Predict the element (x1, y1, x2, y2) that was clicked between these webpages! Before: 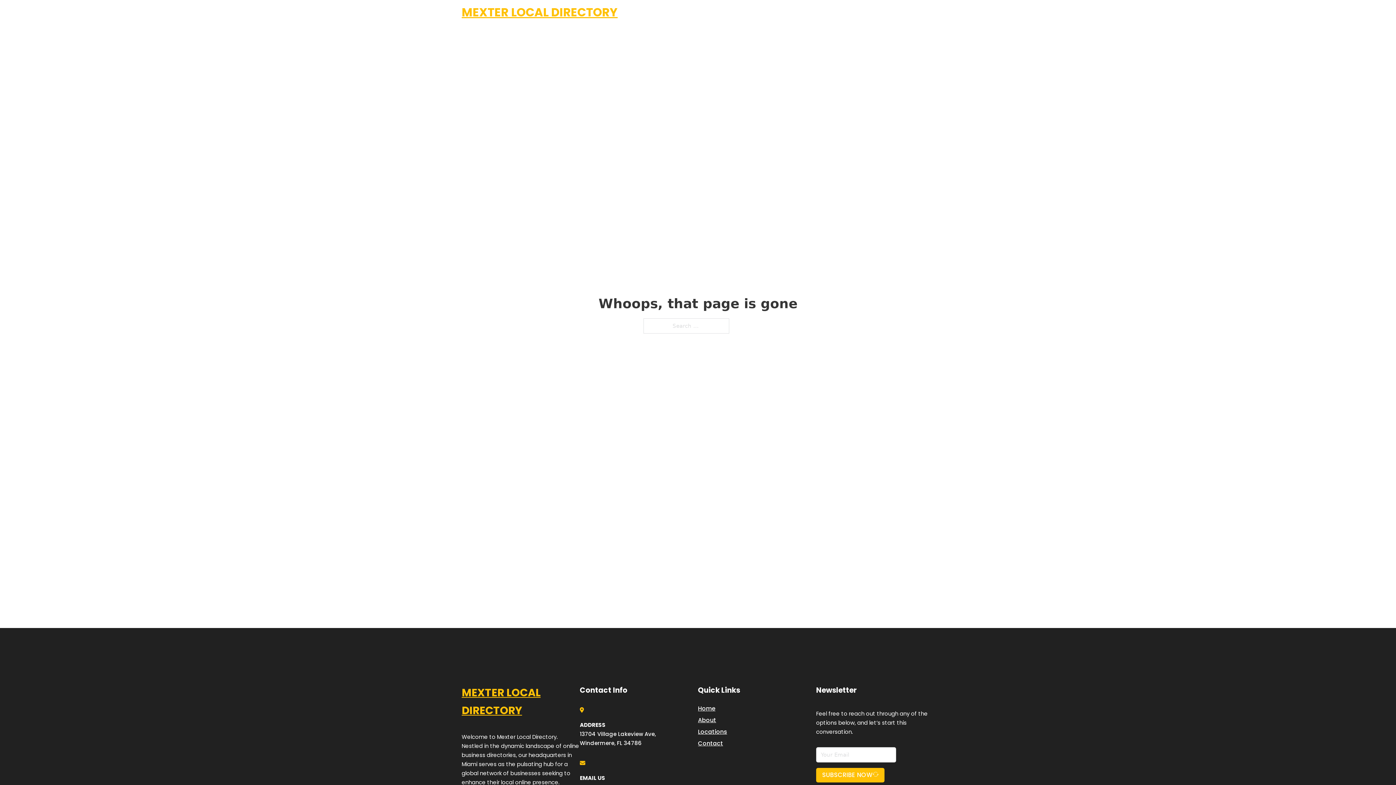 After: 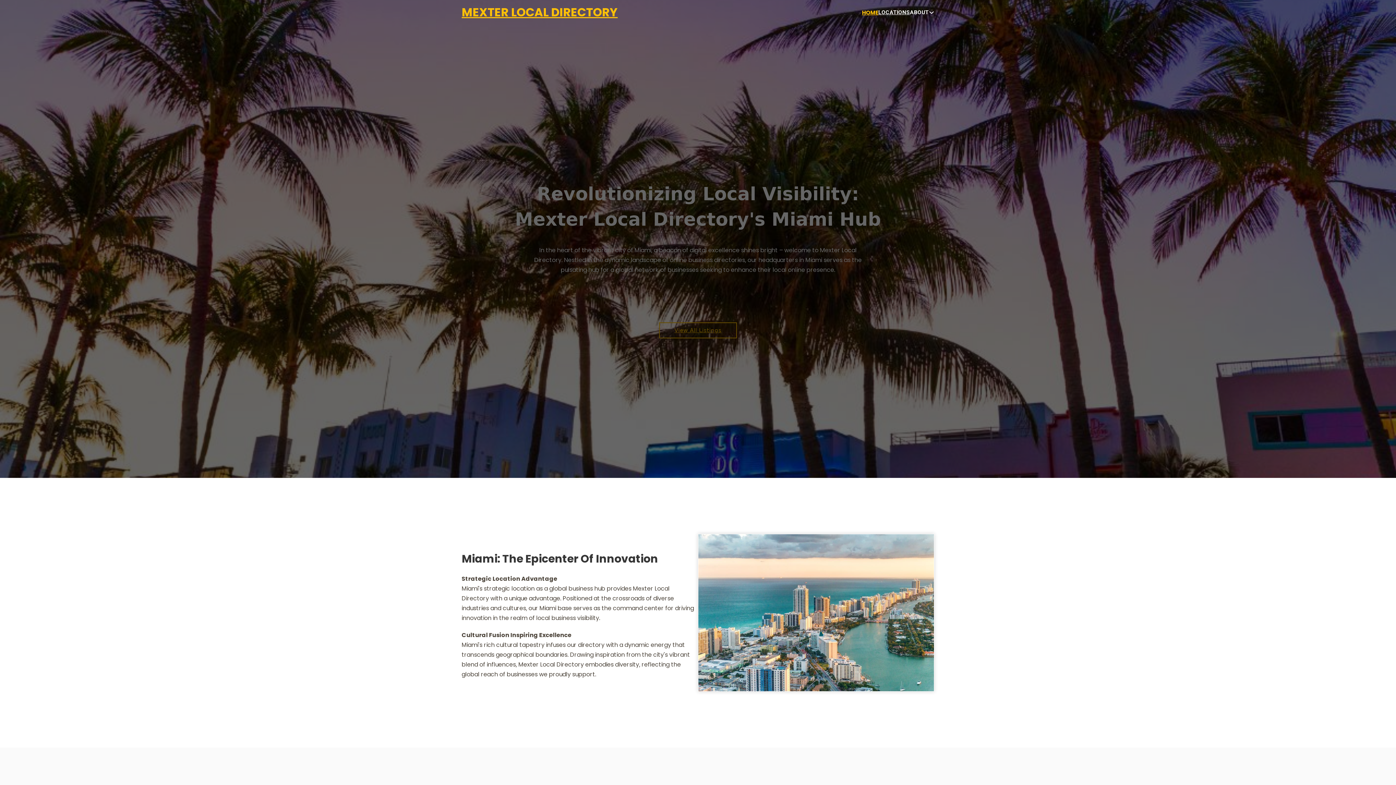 Action: label: MEXTER LOCAL DIRECTORY bbox: (461, 5, 617, 19)